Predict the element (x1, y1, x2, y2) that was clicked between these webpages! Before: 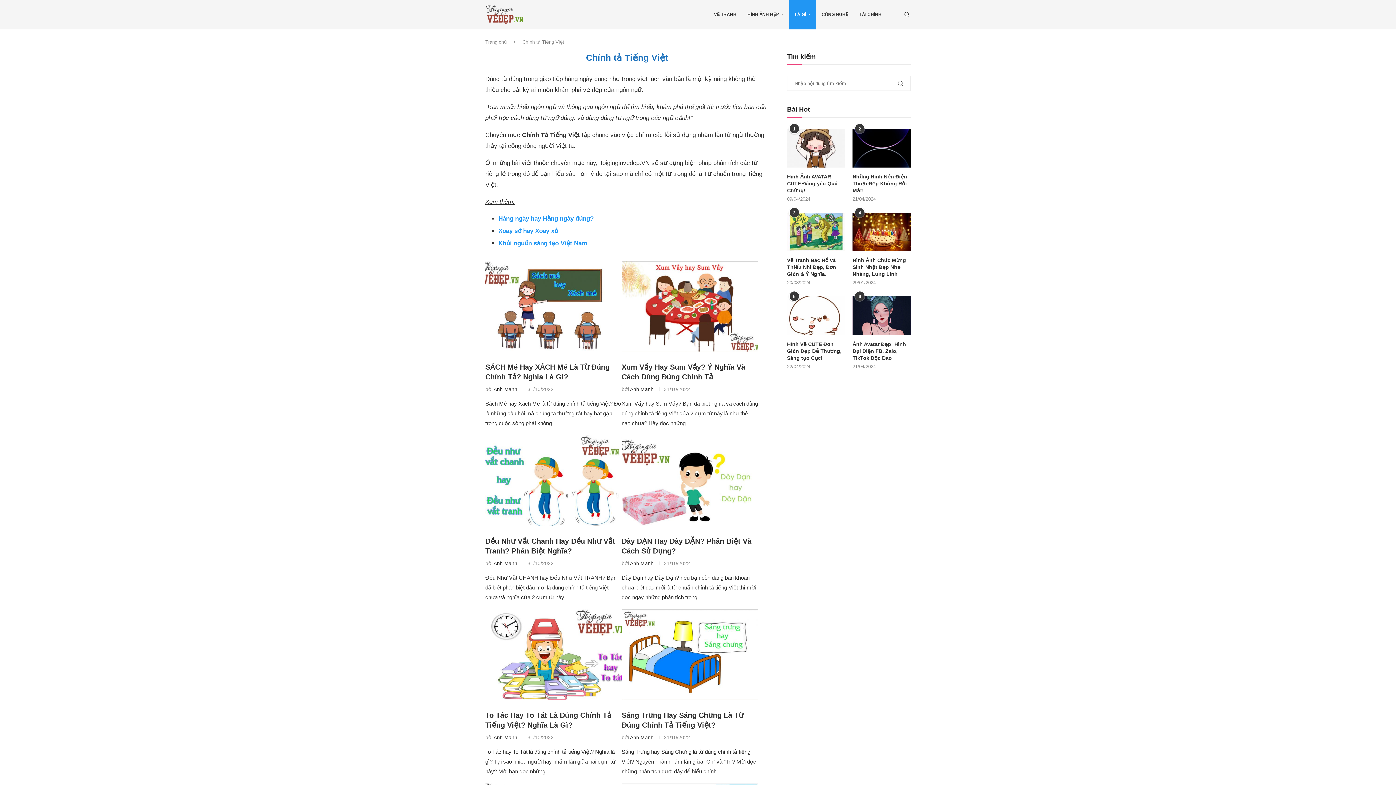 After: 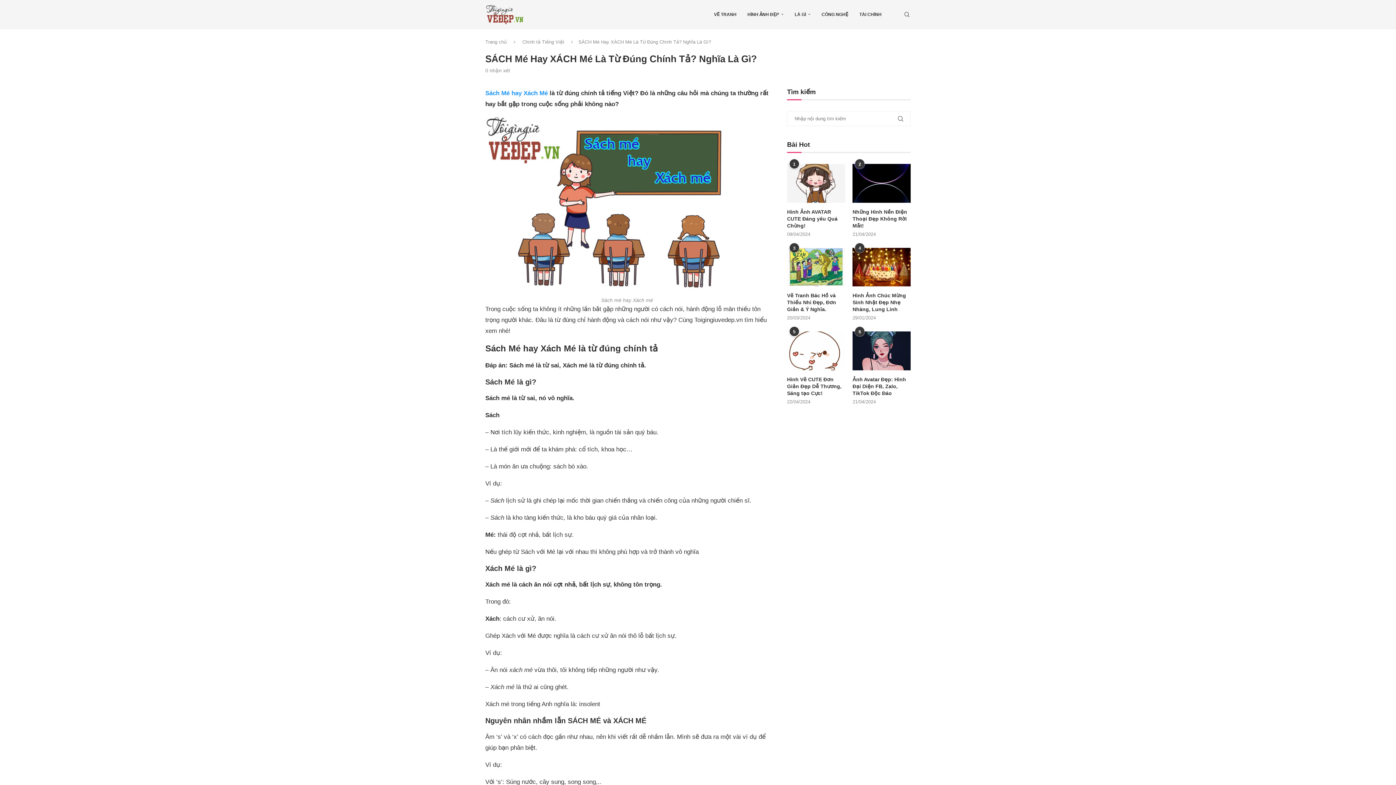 Action: bbox: (485, 261, 621, 352)